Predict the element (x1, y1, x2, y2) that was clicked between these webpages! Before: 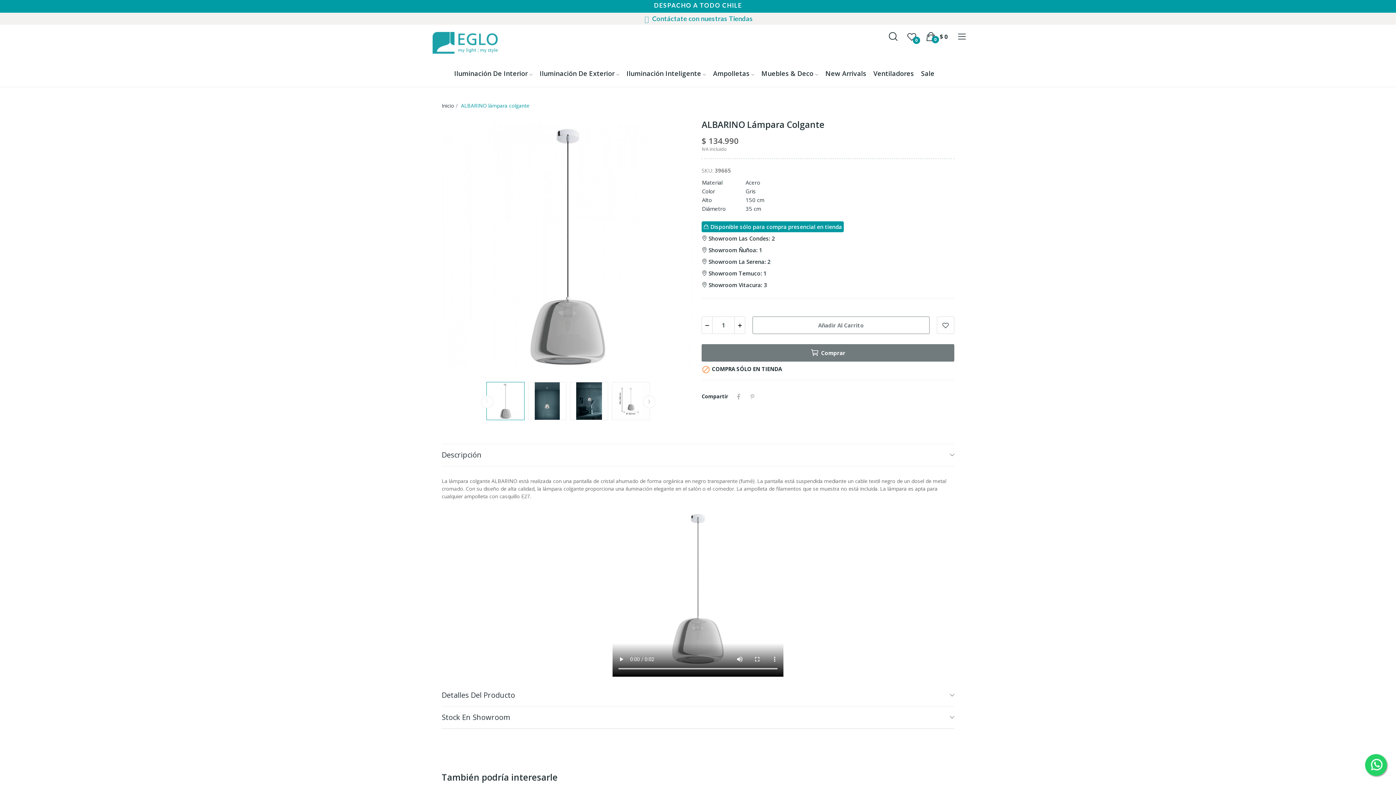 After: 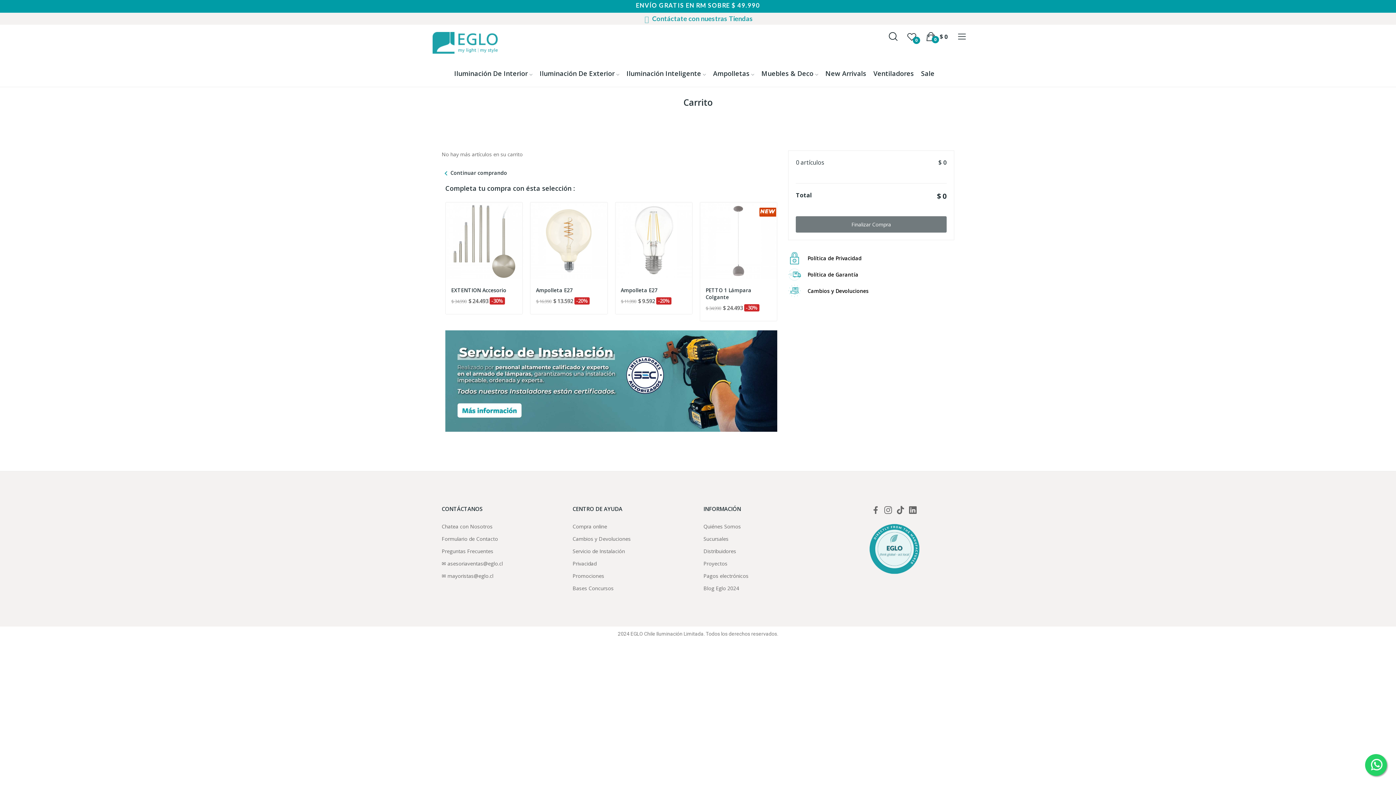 Action: label: $ 0
0 bbox: (926, 28, 948, 45)